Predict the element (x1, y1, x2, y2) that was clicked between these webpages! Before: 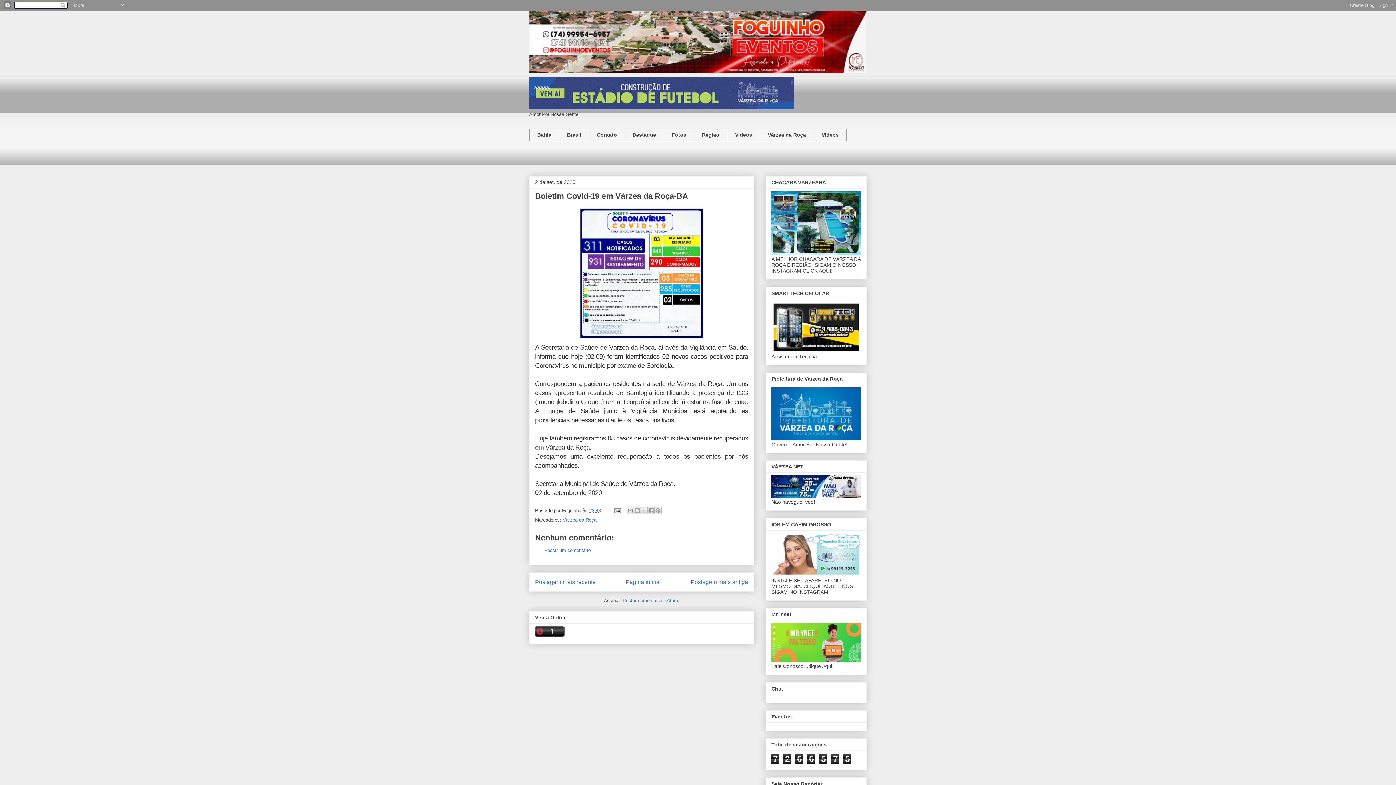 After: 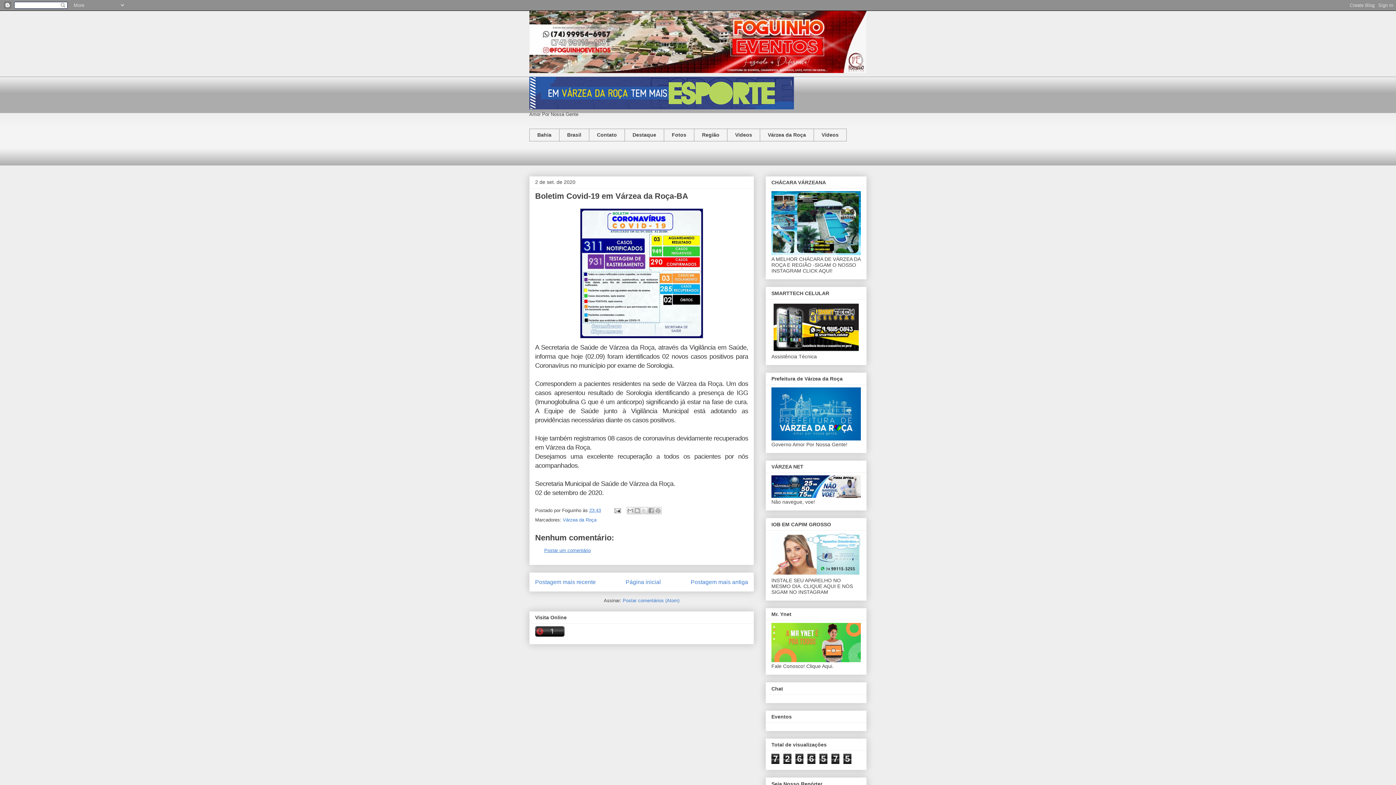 Action: bbox: (544, 548, 590, 553) label: Postar um comentário